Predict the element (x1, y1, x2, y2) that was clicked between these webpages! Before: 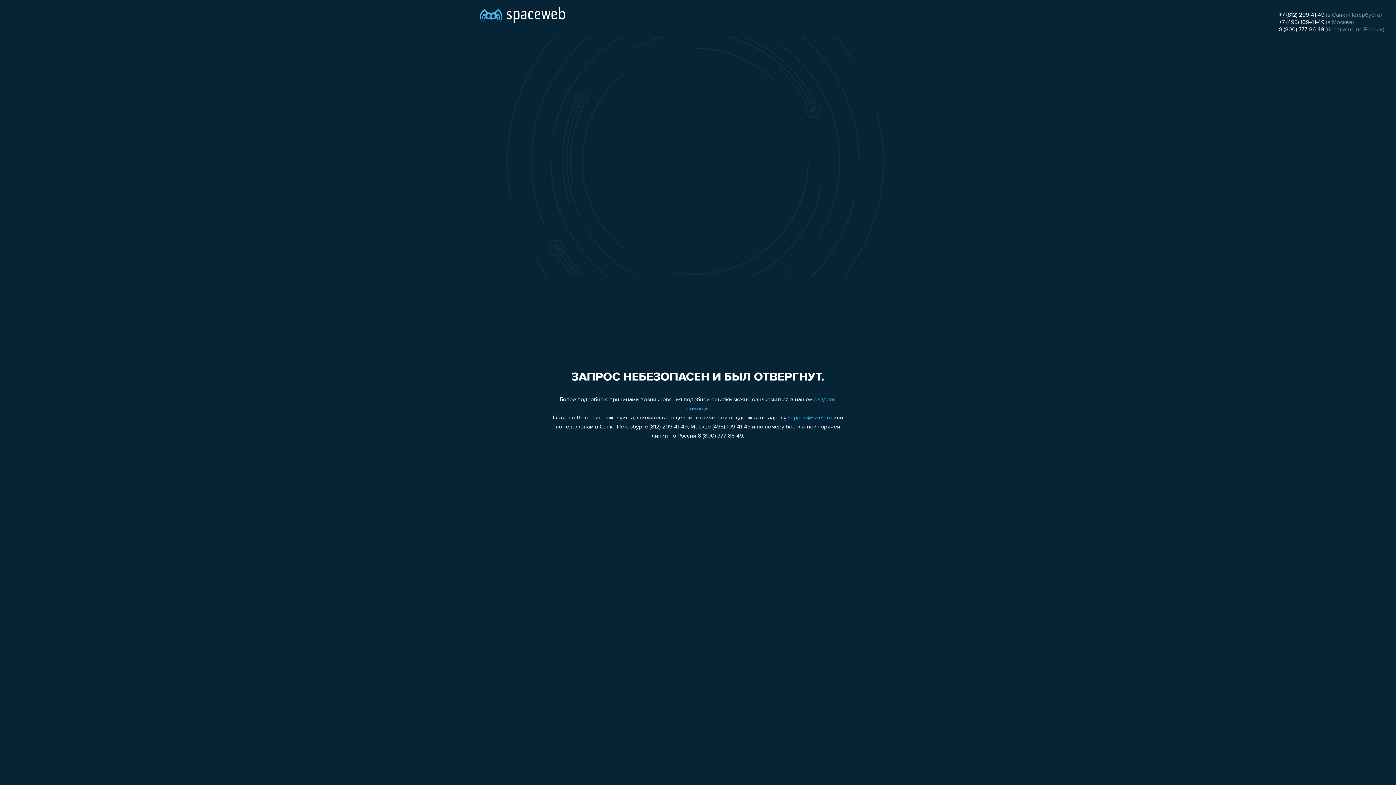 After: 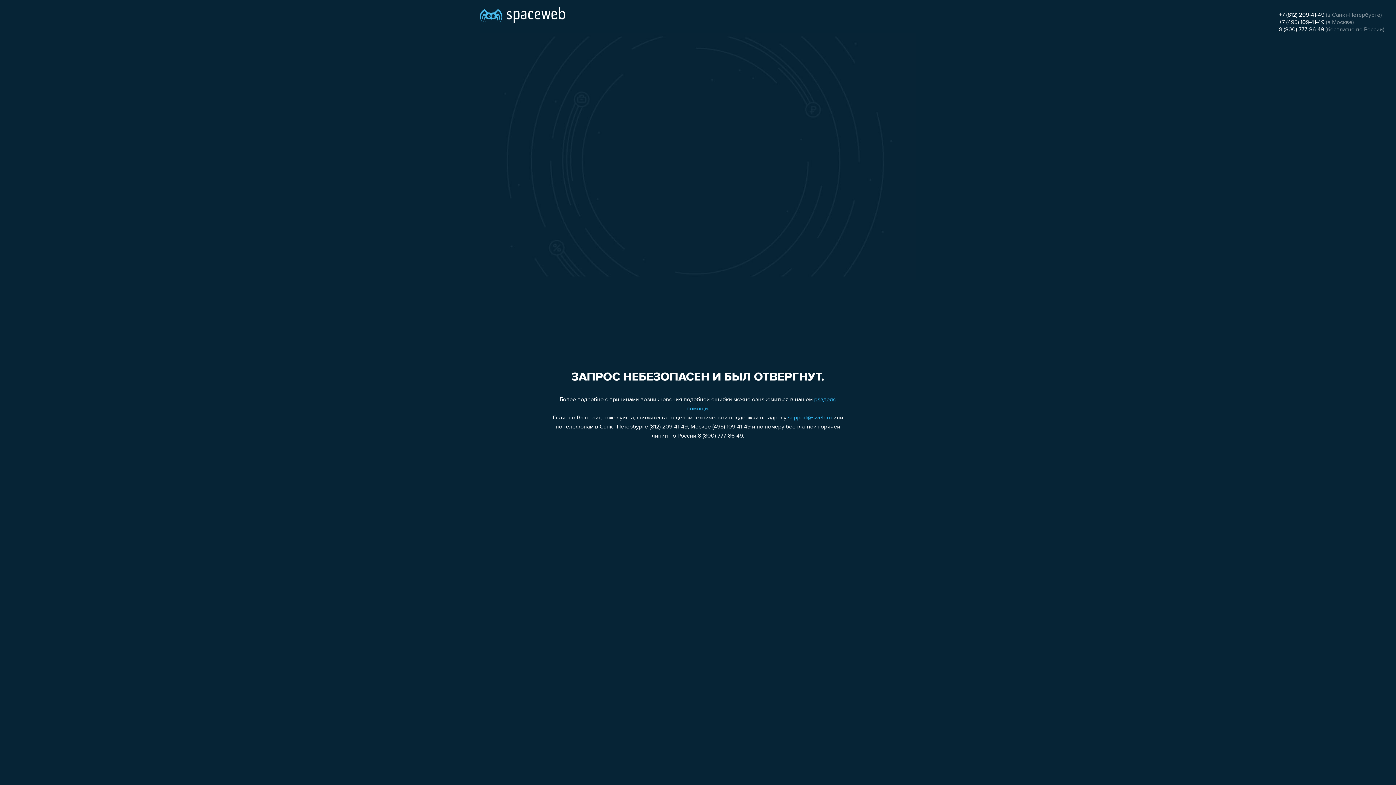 Action: bbox: (1279, 19, 1324, 25) label: +7 (495) 109-41-49